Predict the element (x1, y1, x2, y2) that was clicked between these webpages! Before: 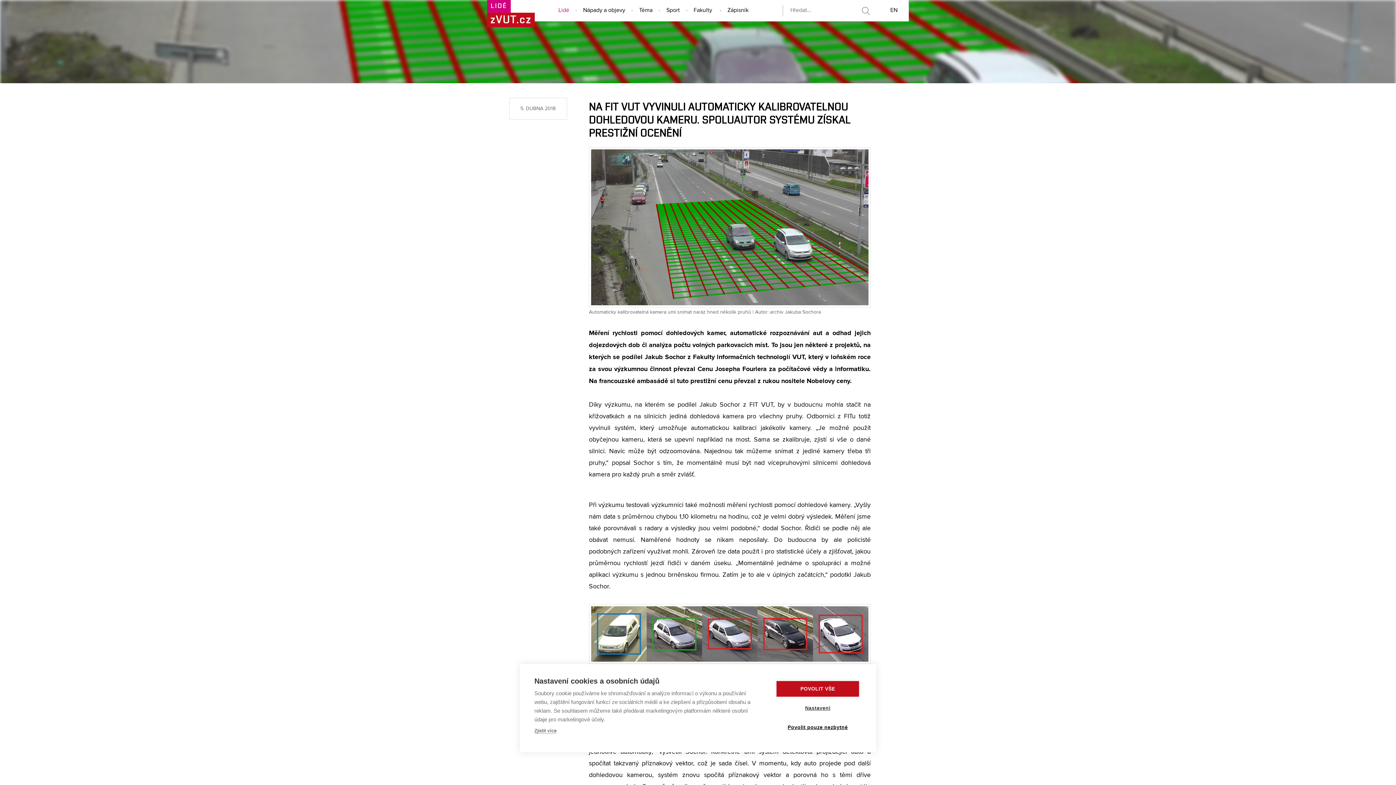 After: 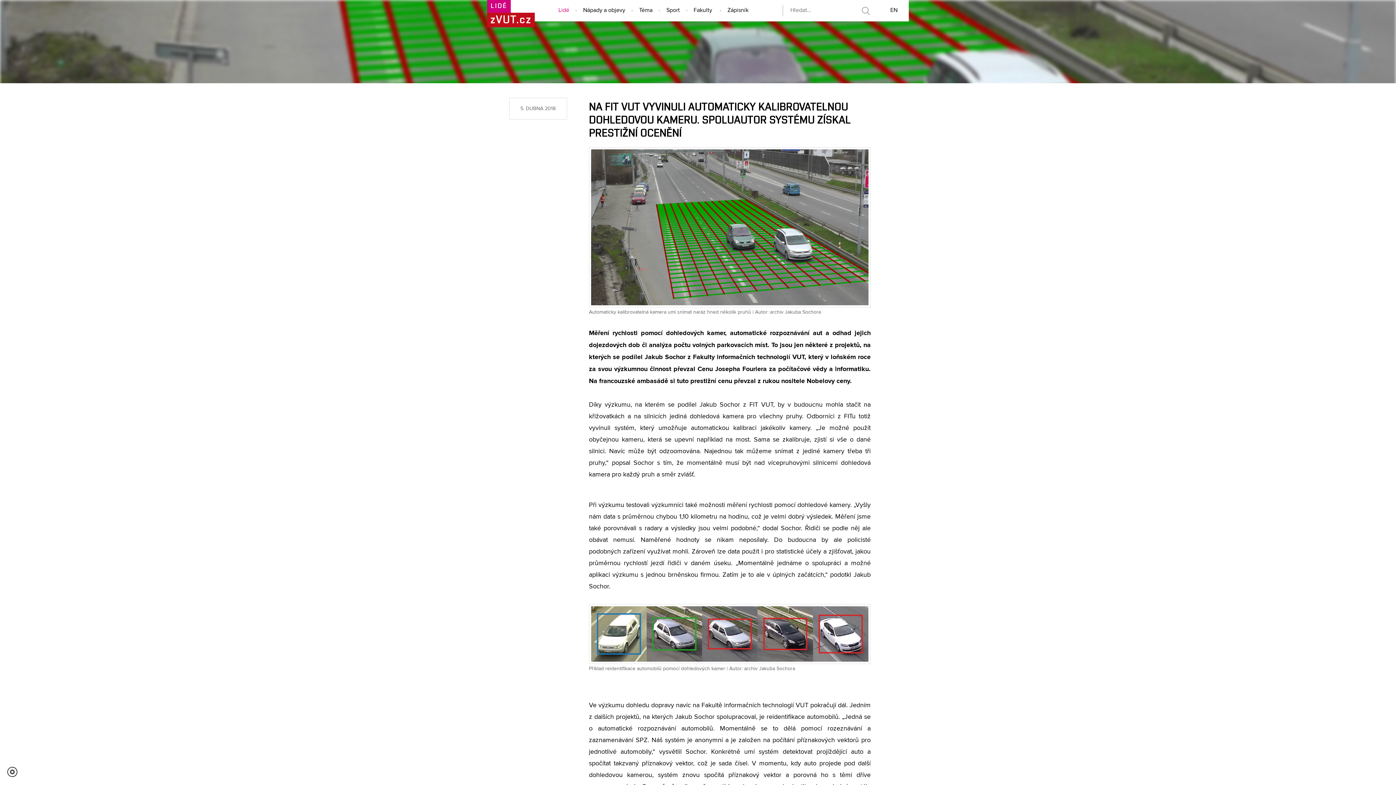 Action: label: POVOLIT VŠE bbox: (776, 681, 859, 697)